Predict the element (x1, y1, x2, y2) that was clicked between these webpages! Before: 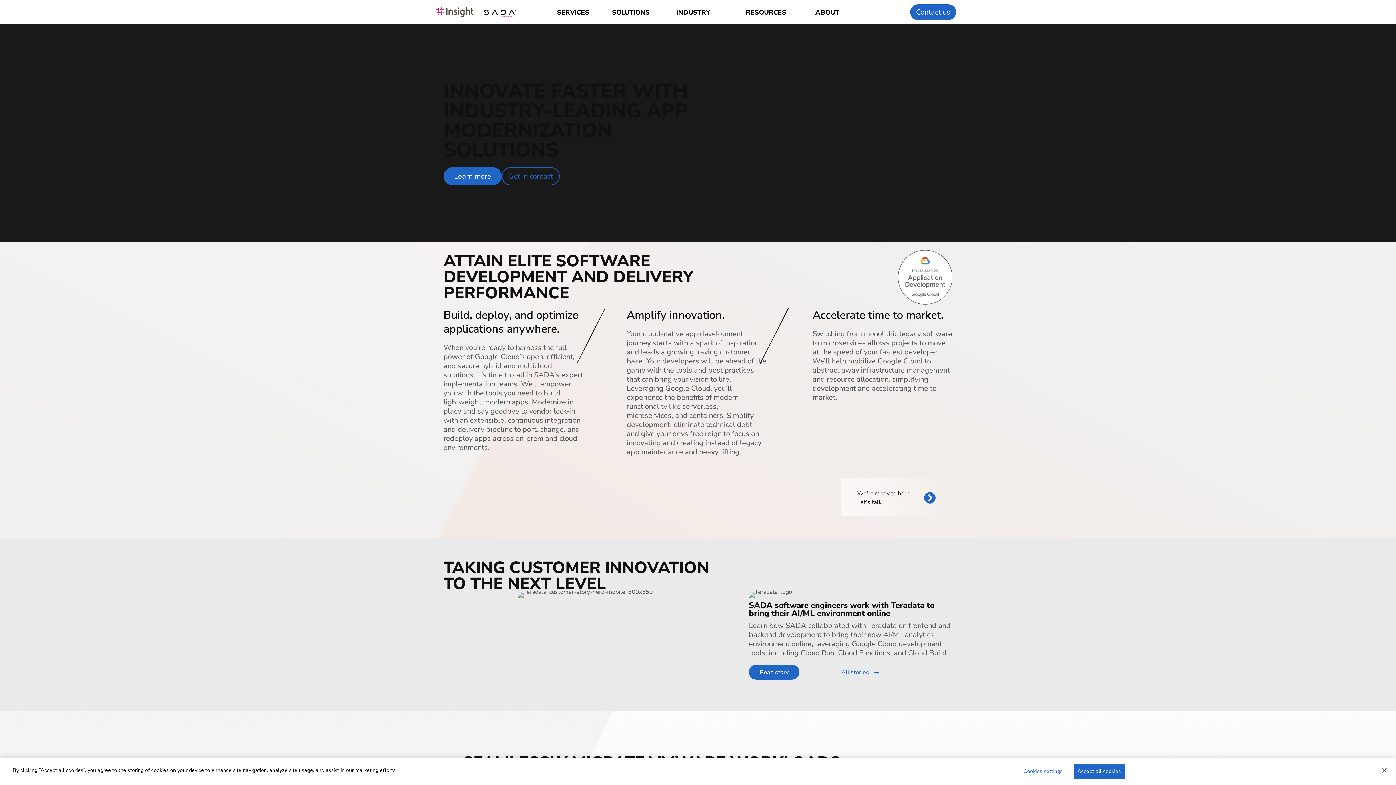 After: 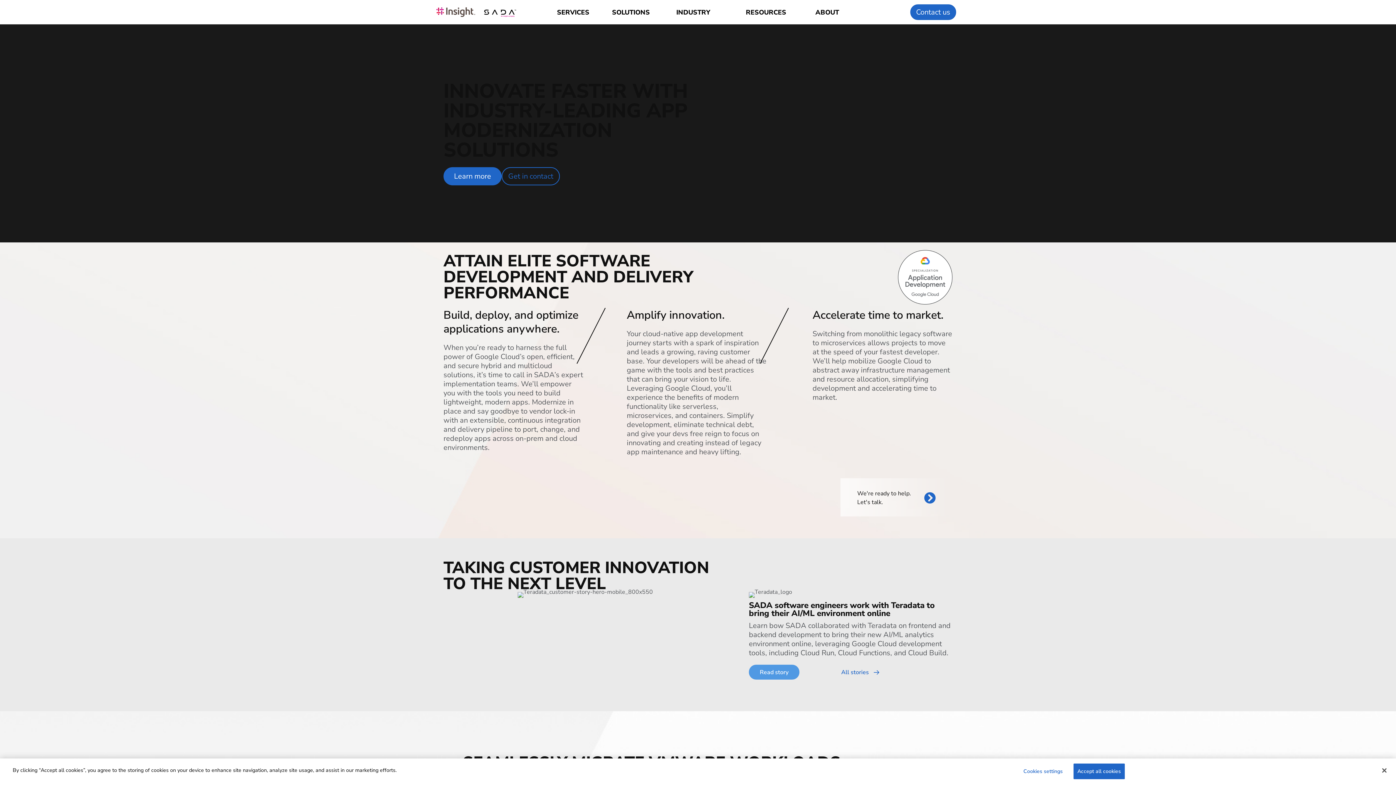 Action: label: Read story bbox: (749, 665, 799, 680)